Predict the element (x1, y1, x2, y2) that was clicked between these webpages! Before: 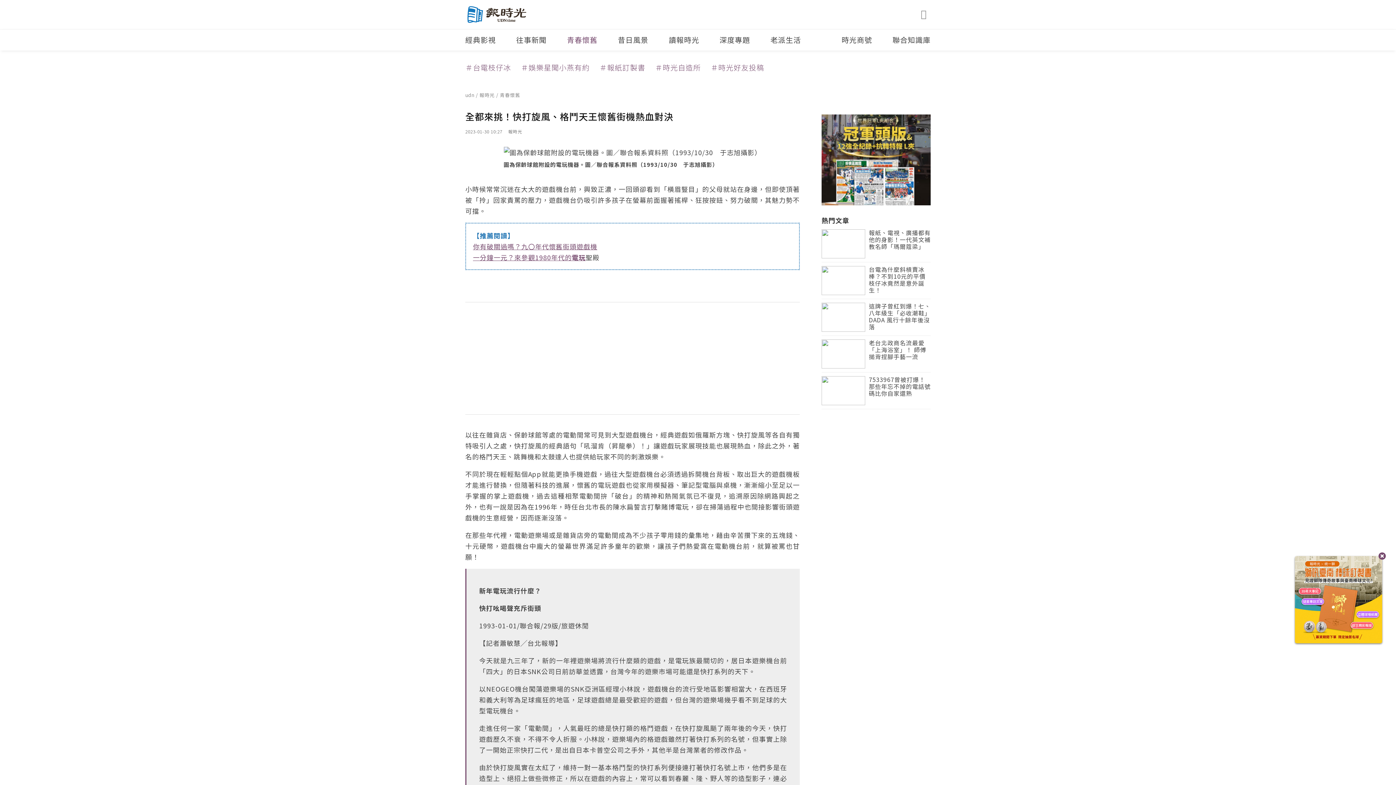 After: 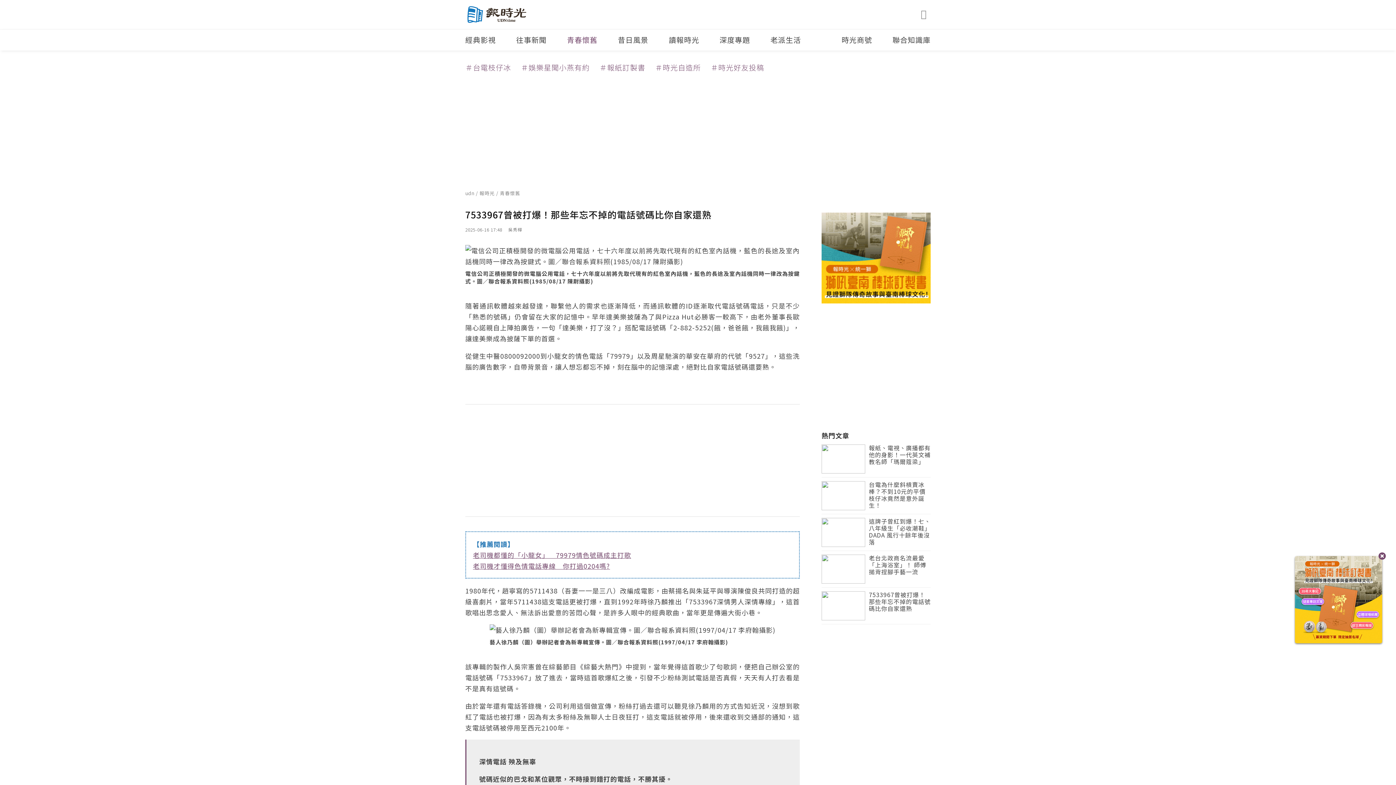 Action: label: 7533967曾被打爆！那些年忘不掉的電話號碼比你自家還熟 bbox: (821, 376, 930, 409)